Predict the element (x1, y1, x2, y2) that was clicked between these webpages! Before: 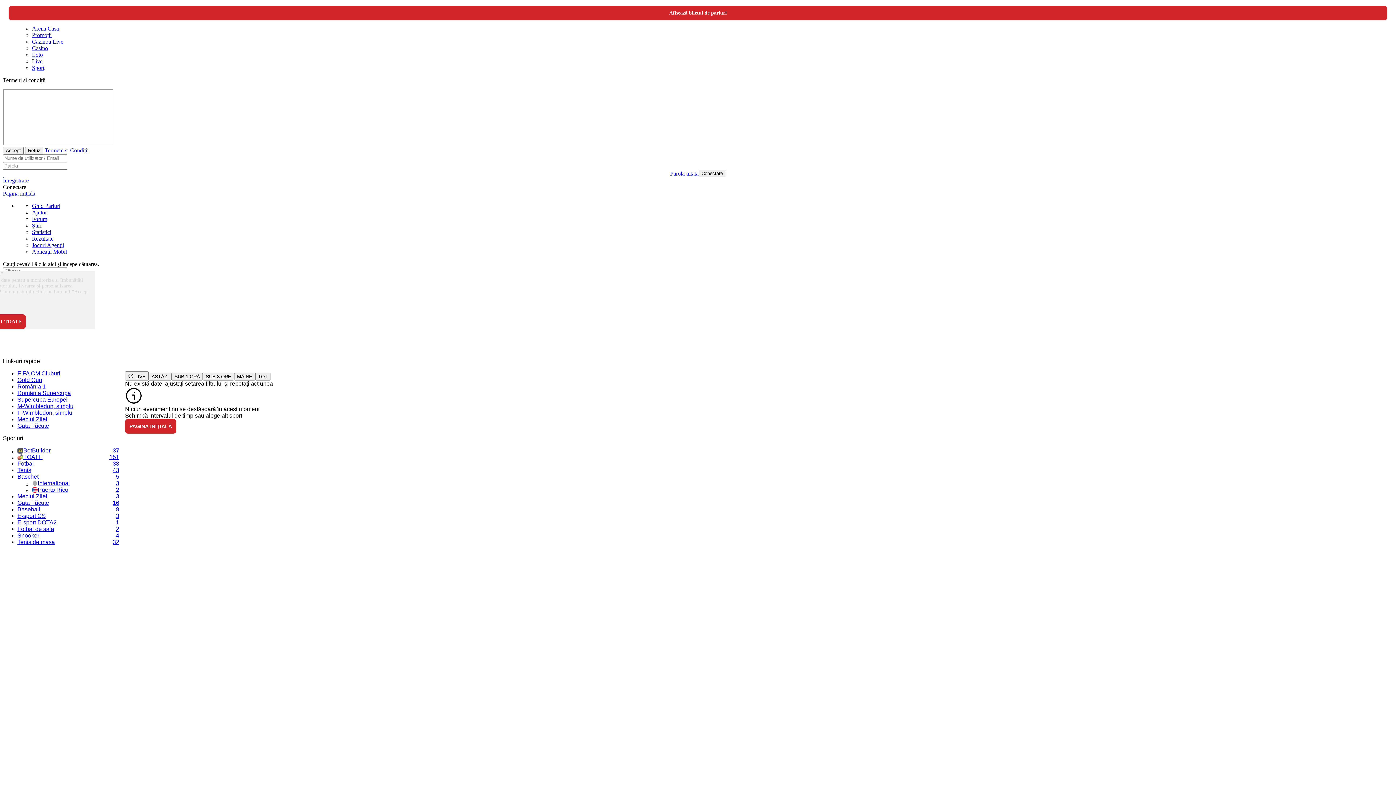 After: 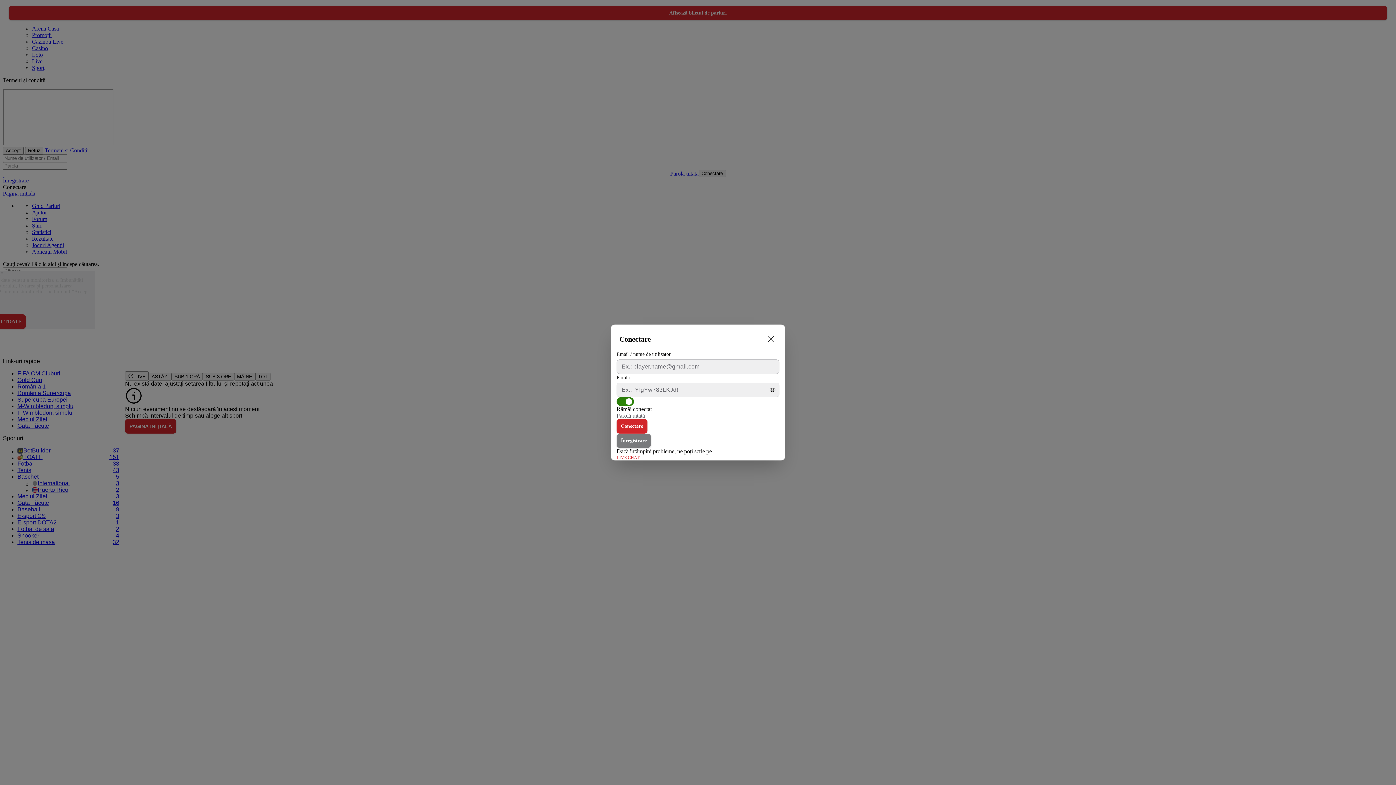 Action: label: E-sport DOTA2
1 bbox: (17, 519, 119, 526)